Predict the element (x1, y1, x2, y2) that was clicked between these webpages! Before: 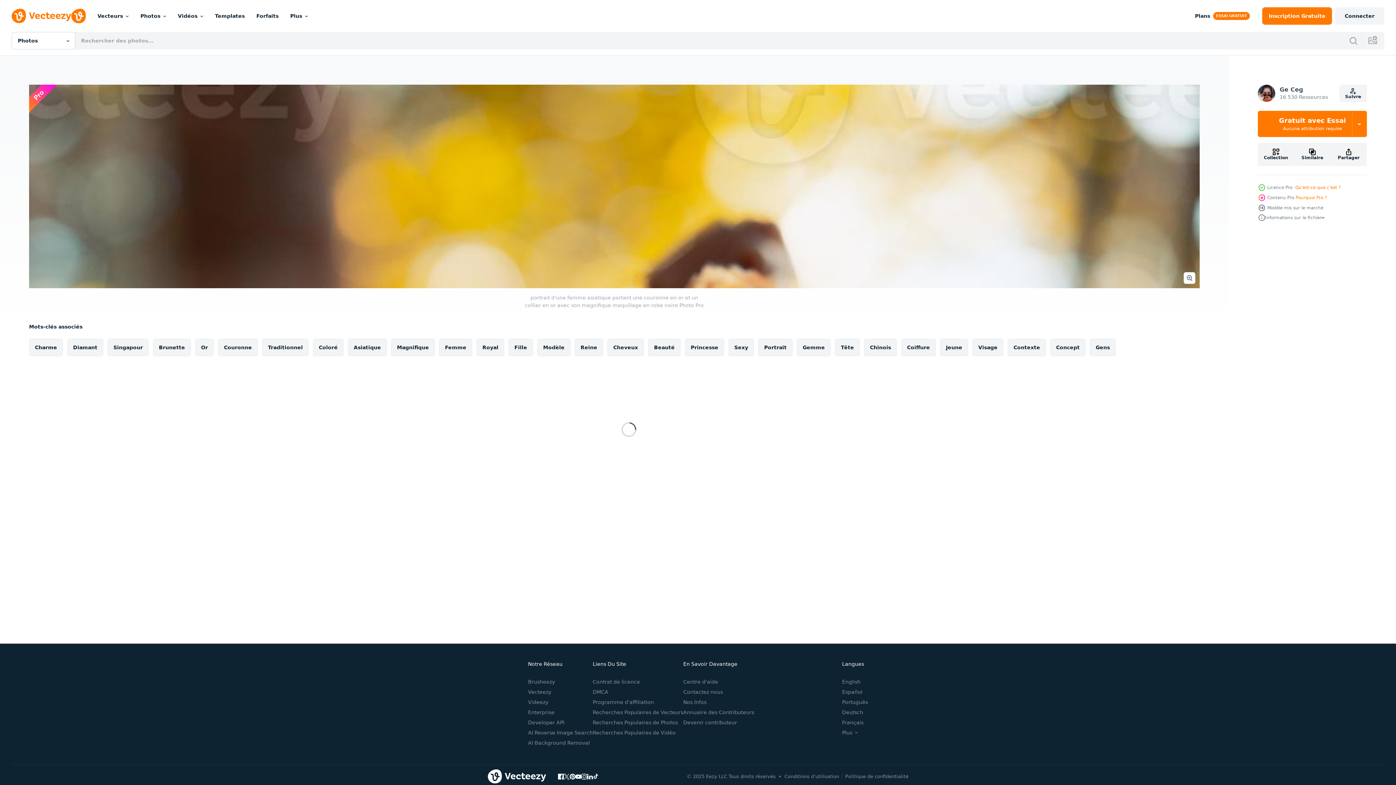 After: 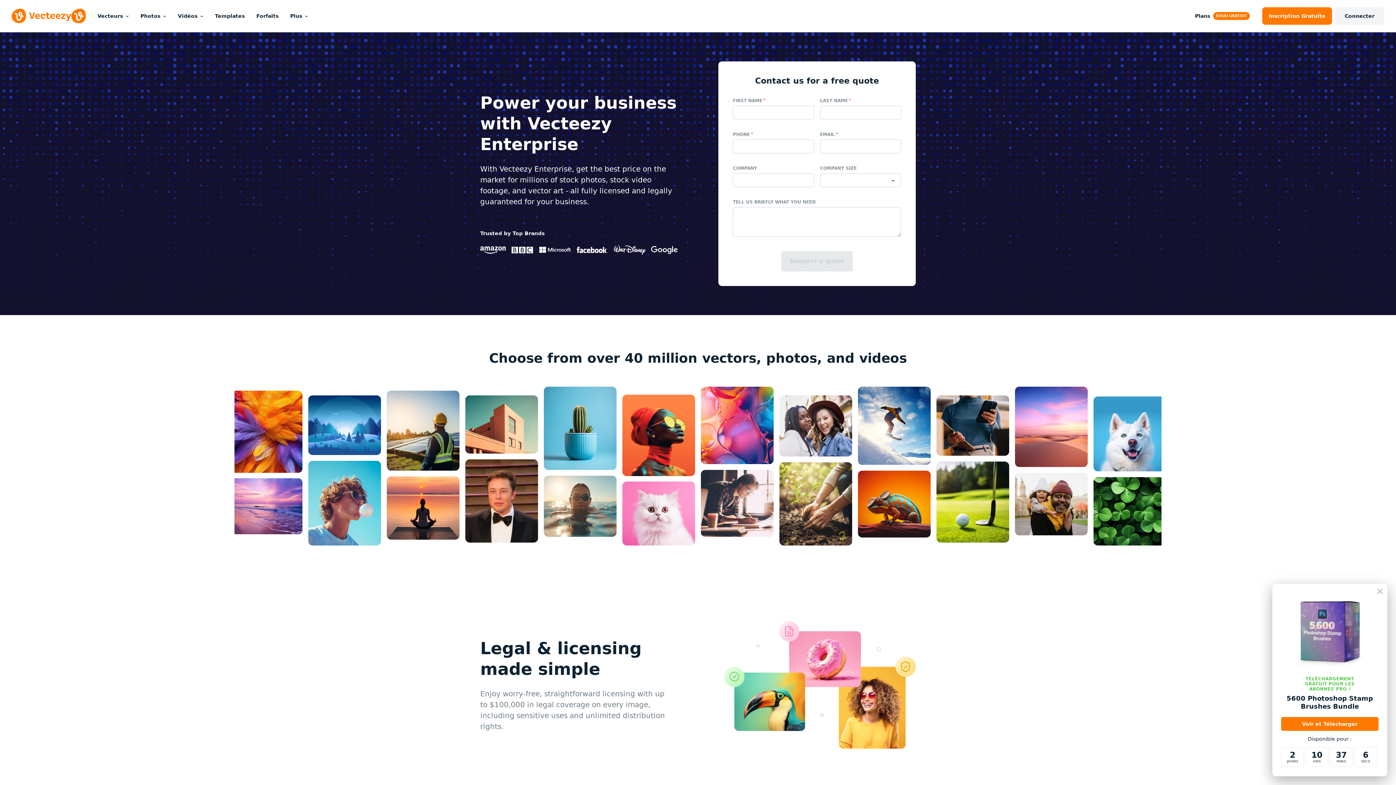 Action: bbox: (528, 709, 554, 715) label: Enterprise